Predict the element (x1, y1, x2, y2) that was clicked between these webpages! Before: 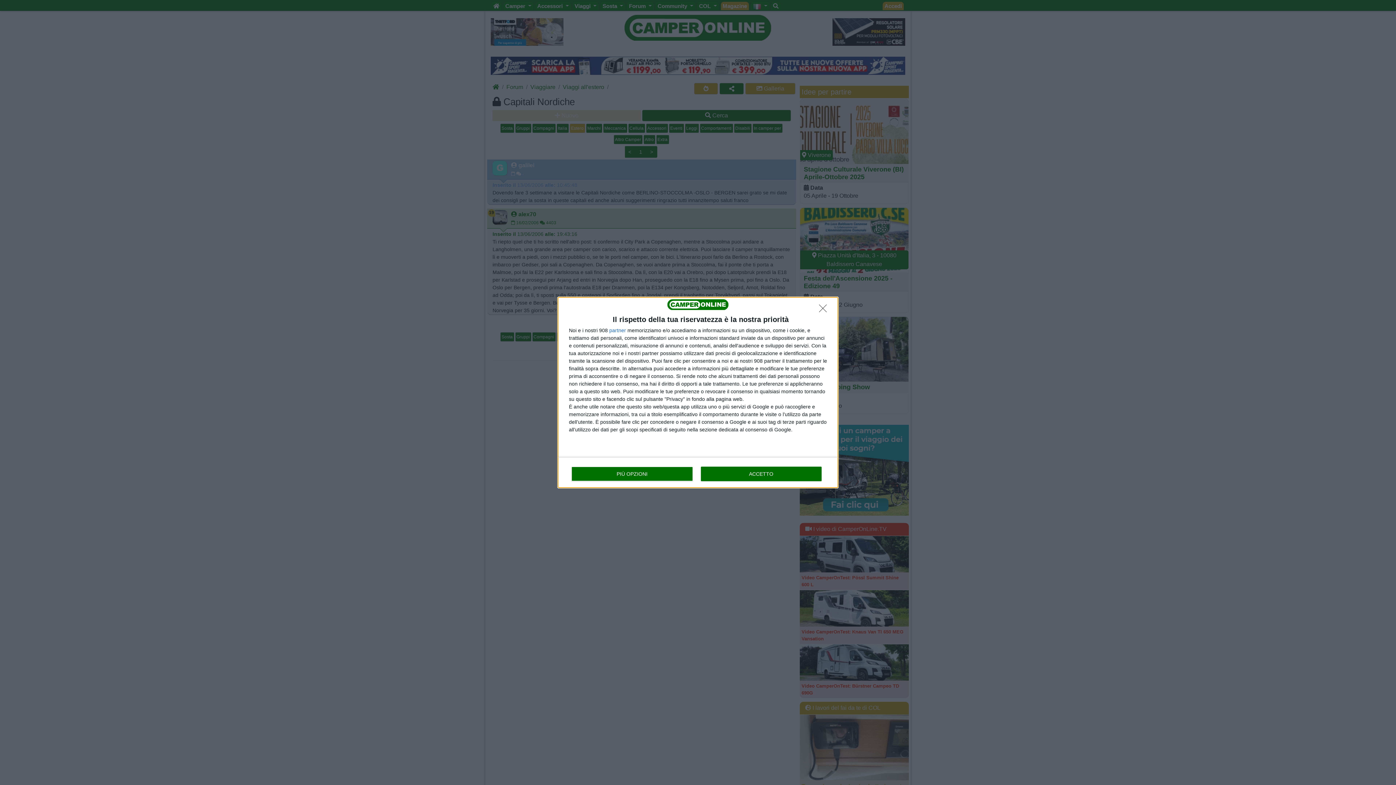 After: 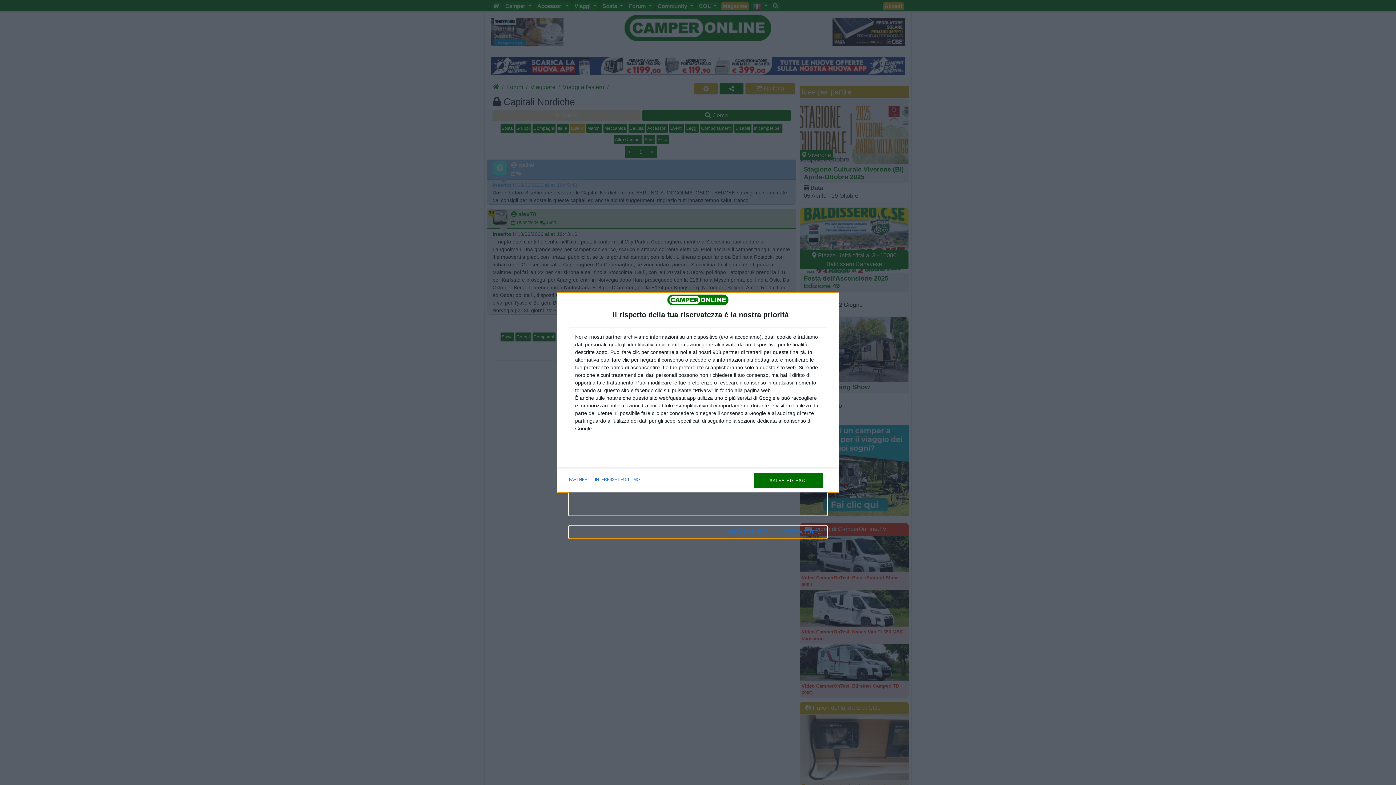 Action: bbox: (571, 466, 692, 481) label: PIÙ OPZIONI